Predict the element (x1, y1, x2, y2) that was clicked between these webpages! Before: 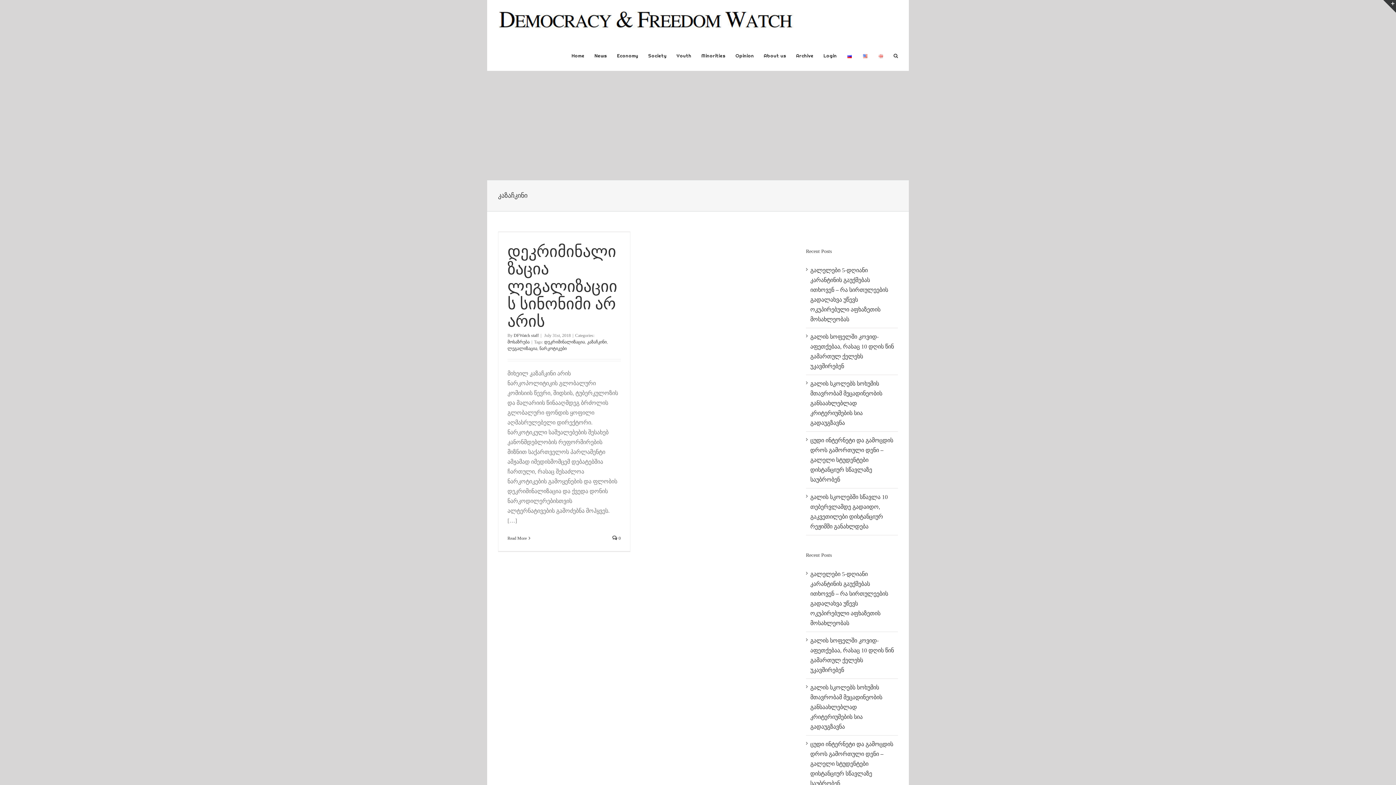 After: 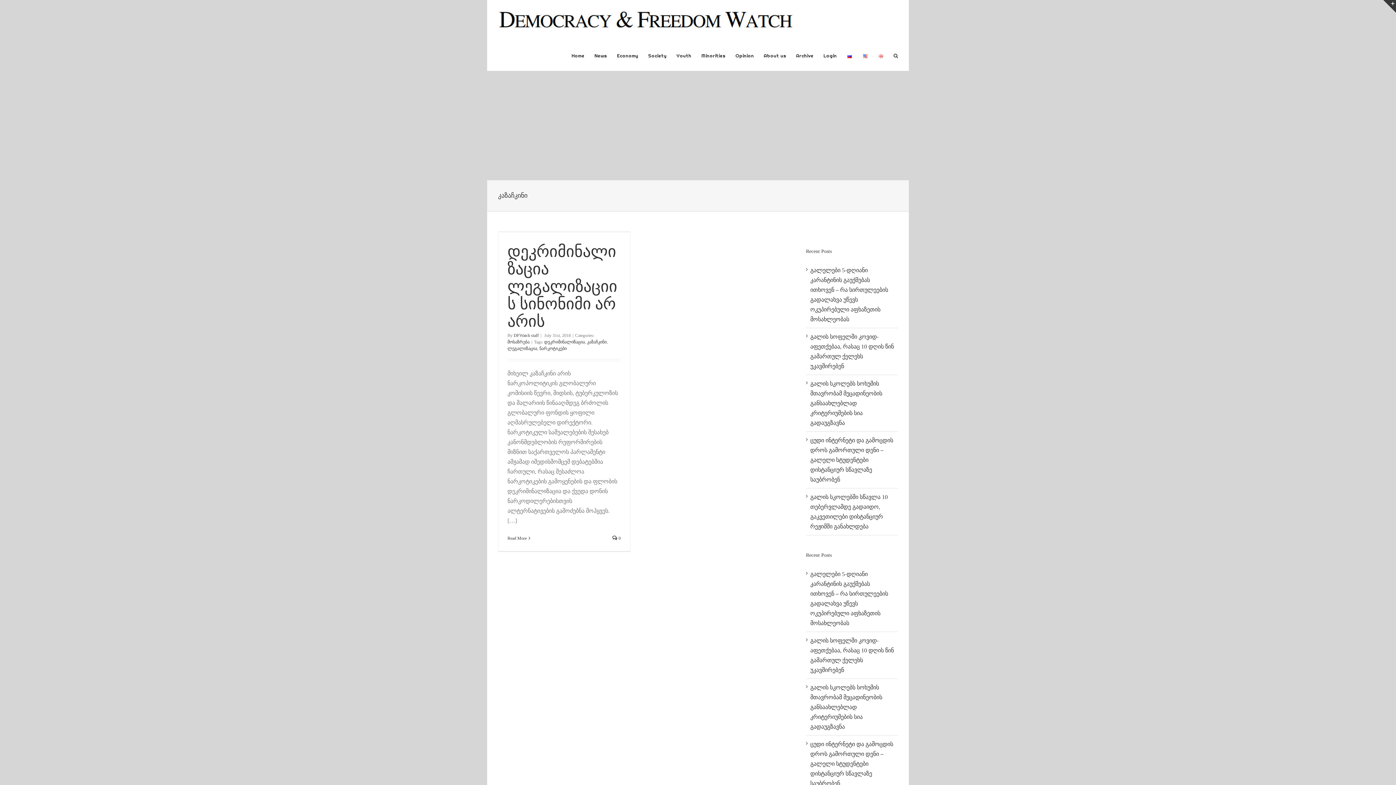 Action: bbox: (587, 339, 606, 344) label: კაზაჩკინი